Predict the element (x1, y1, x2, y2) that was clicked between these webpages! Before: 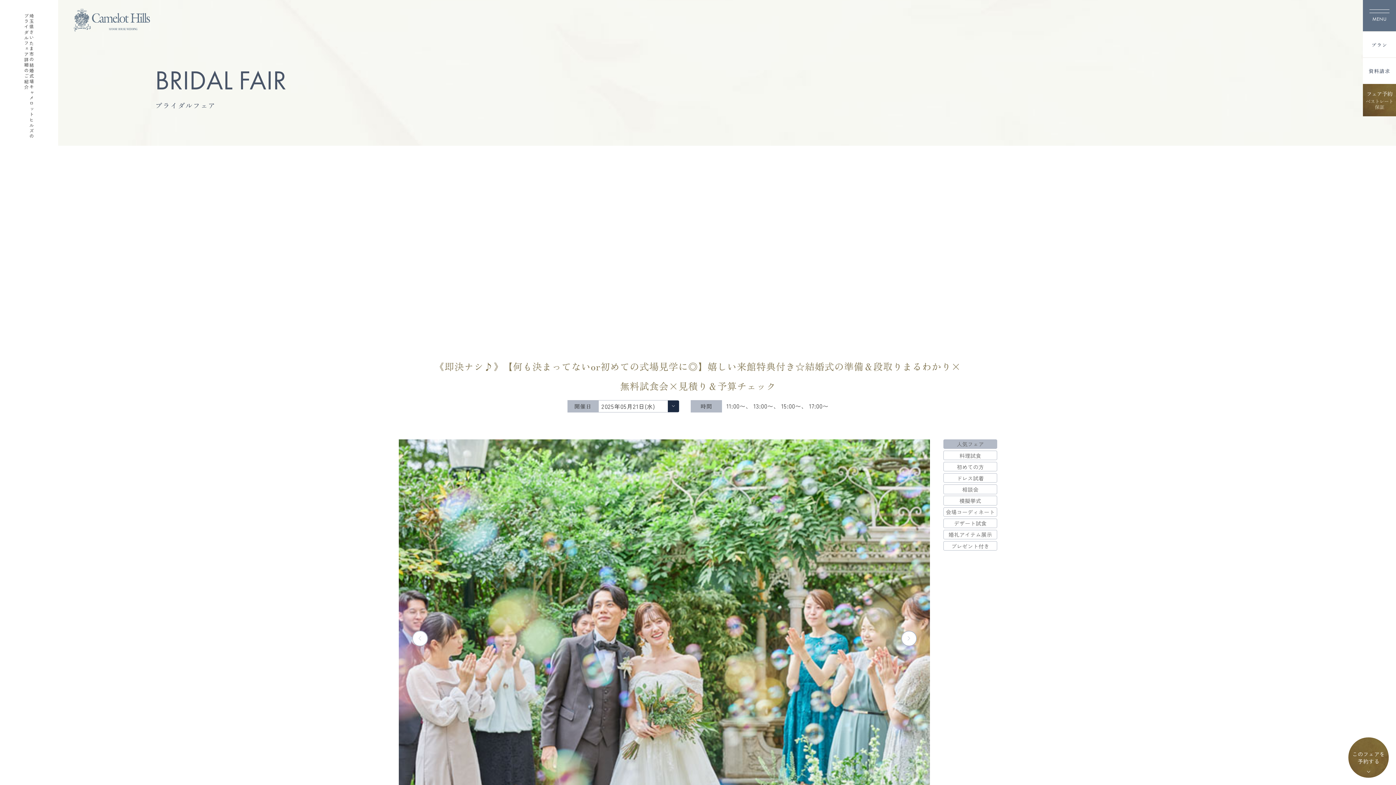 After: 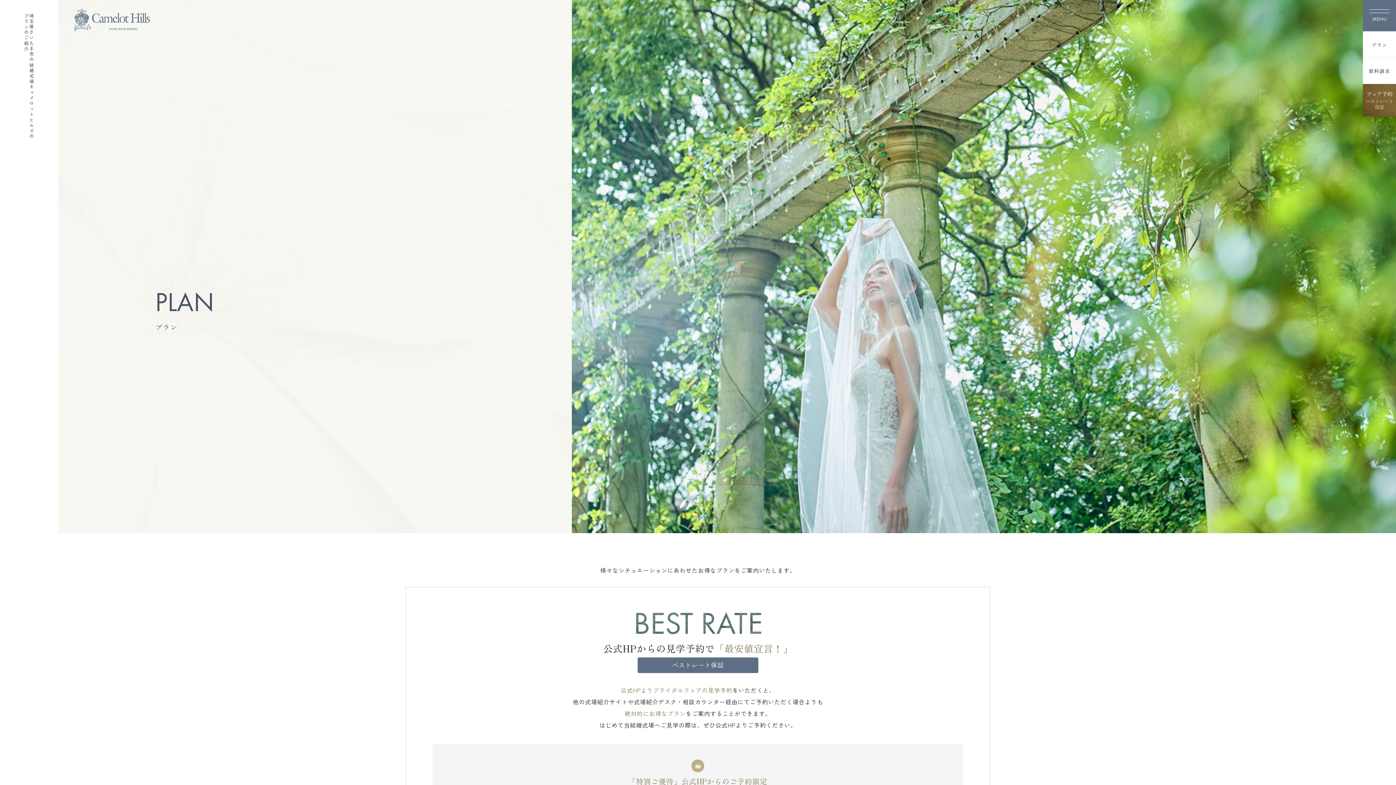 Action: label: プラン bbox: (1363, 31, 1396, 57)